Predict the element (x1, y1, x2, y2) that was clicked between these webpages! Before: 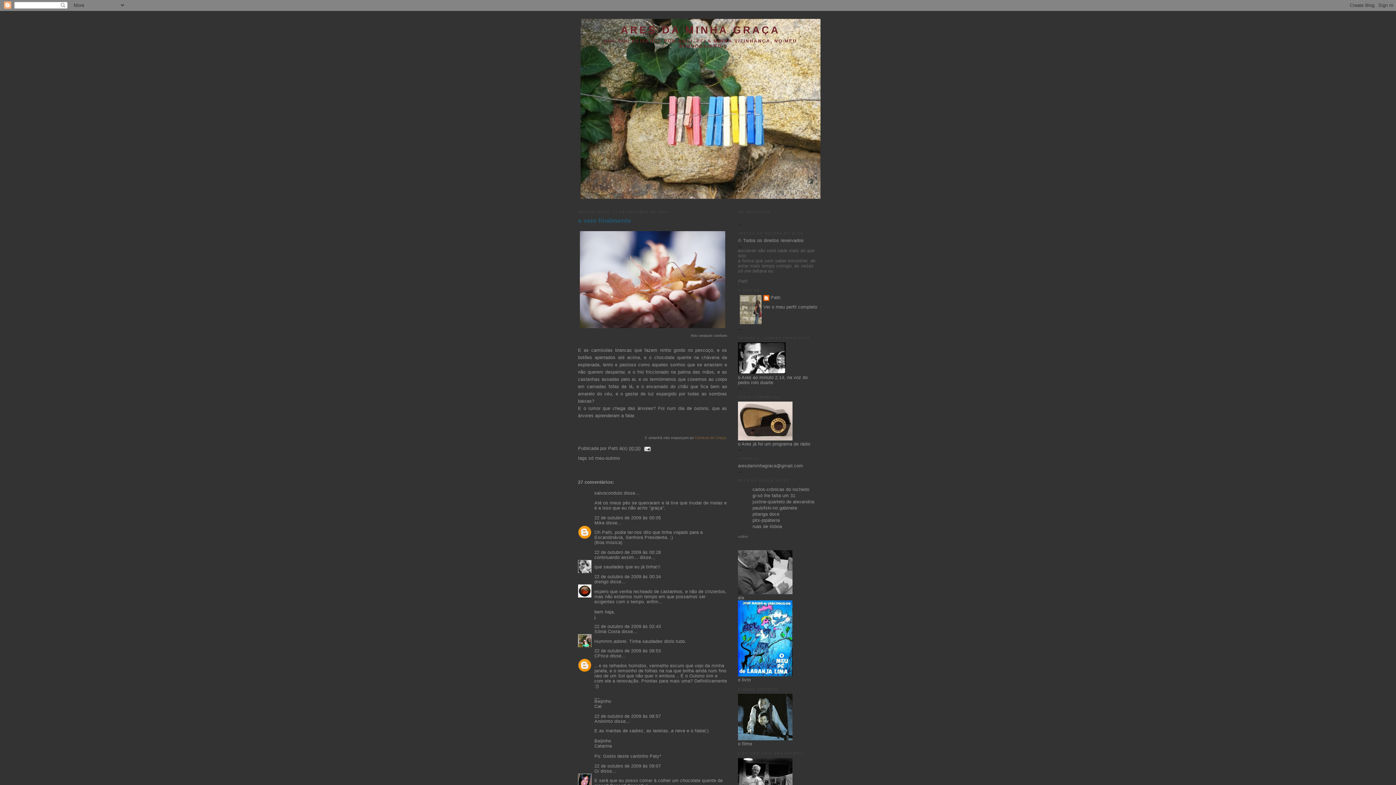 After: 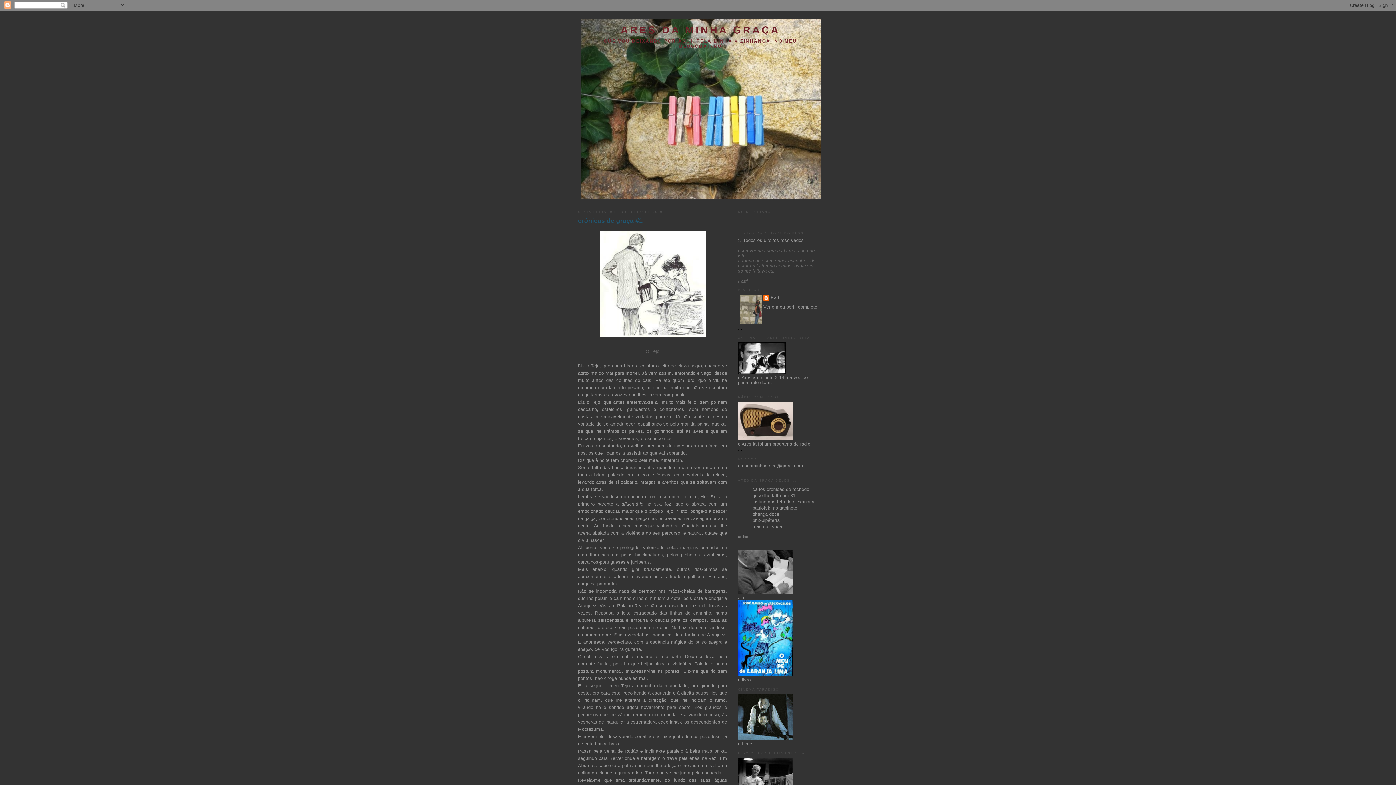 Action: label: Crónicas de Graça bbox: (694, 435, 726, 439)